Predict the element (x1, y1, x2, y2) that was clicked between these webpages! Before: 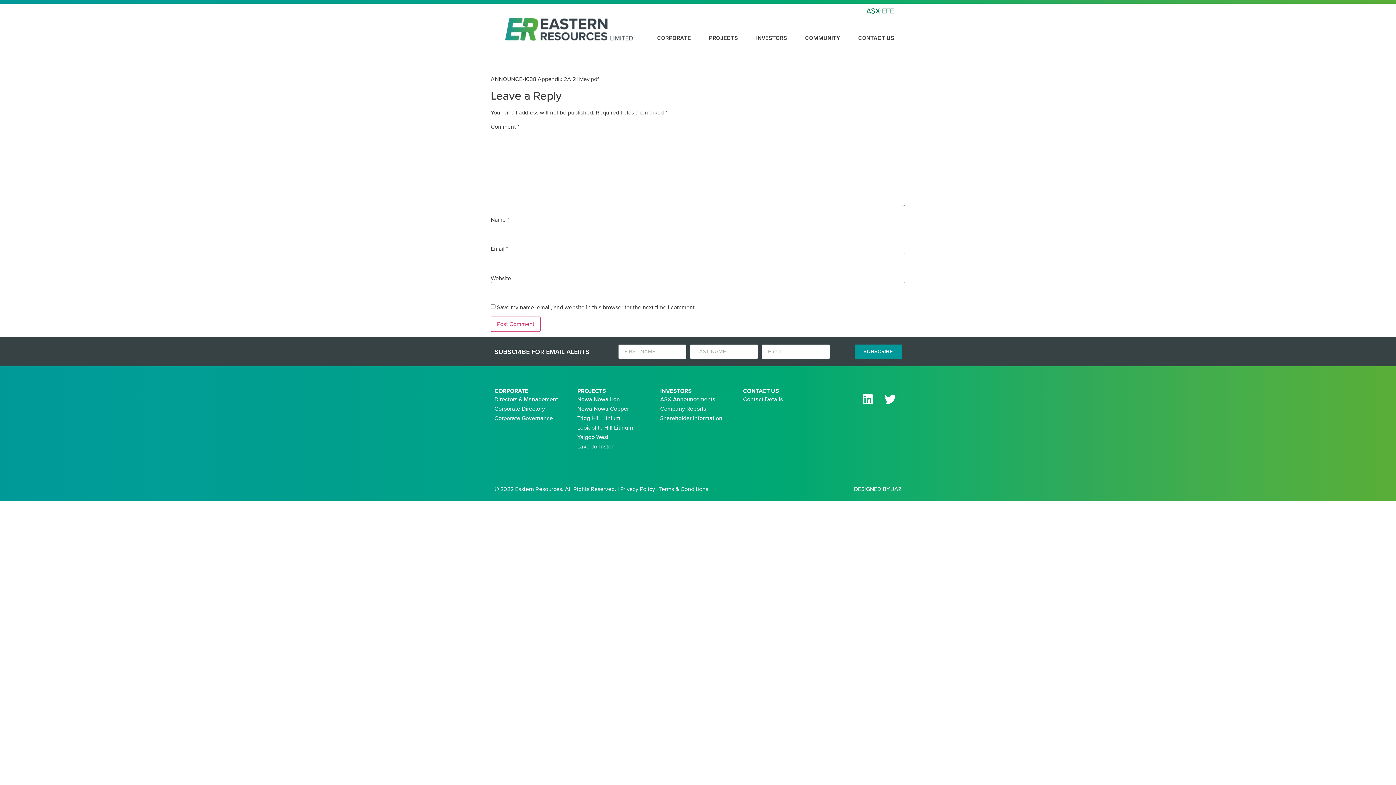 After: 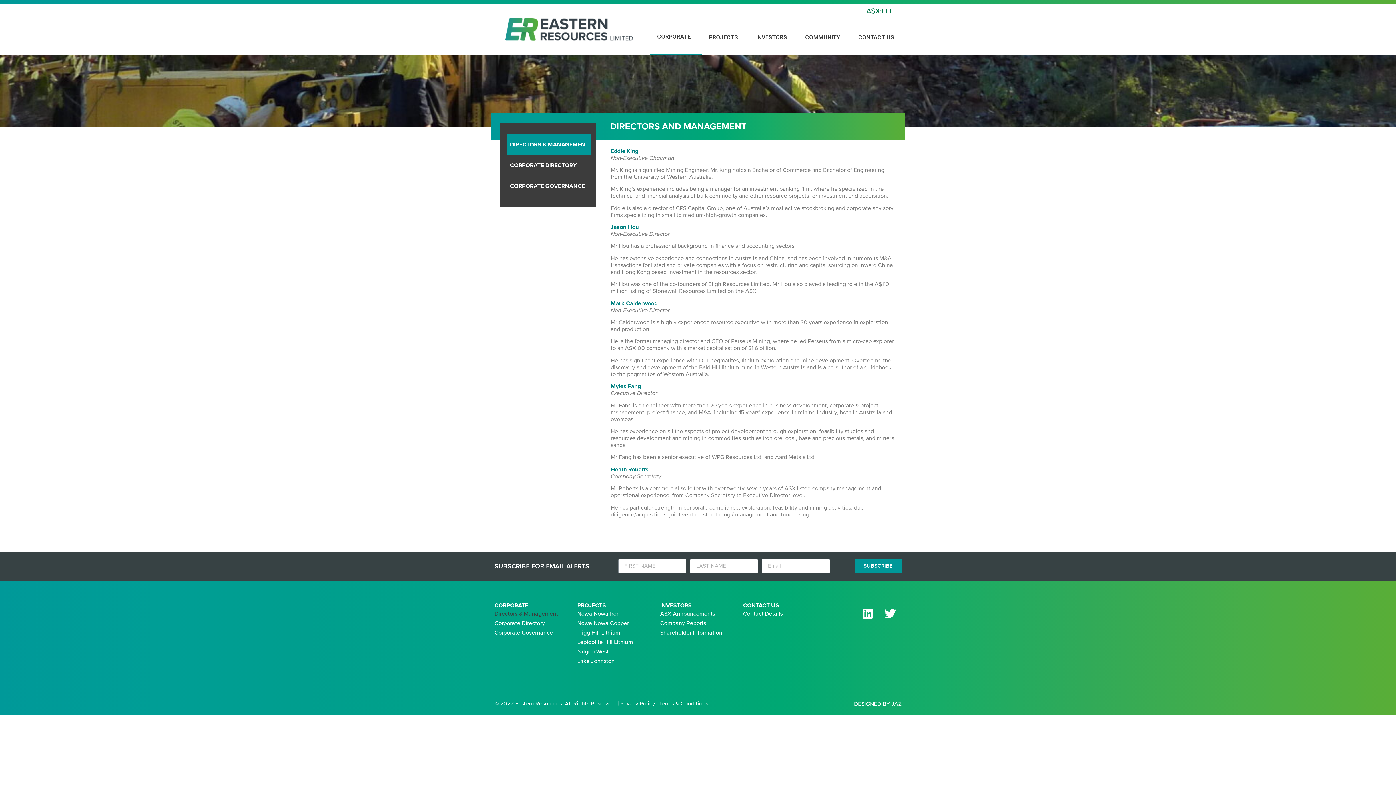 Action: bbox: (494, 394, 558, 404) label: Directors & Management